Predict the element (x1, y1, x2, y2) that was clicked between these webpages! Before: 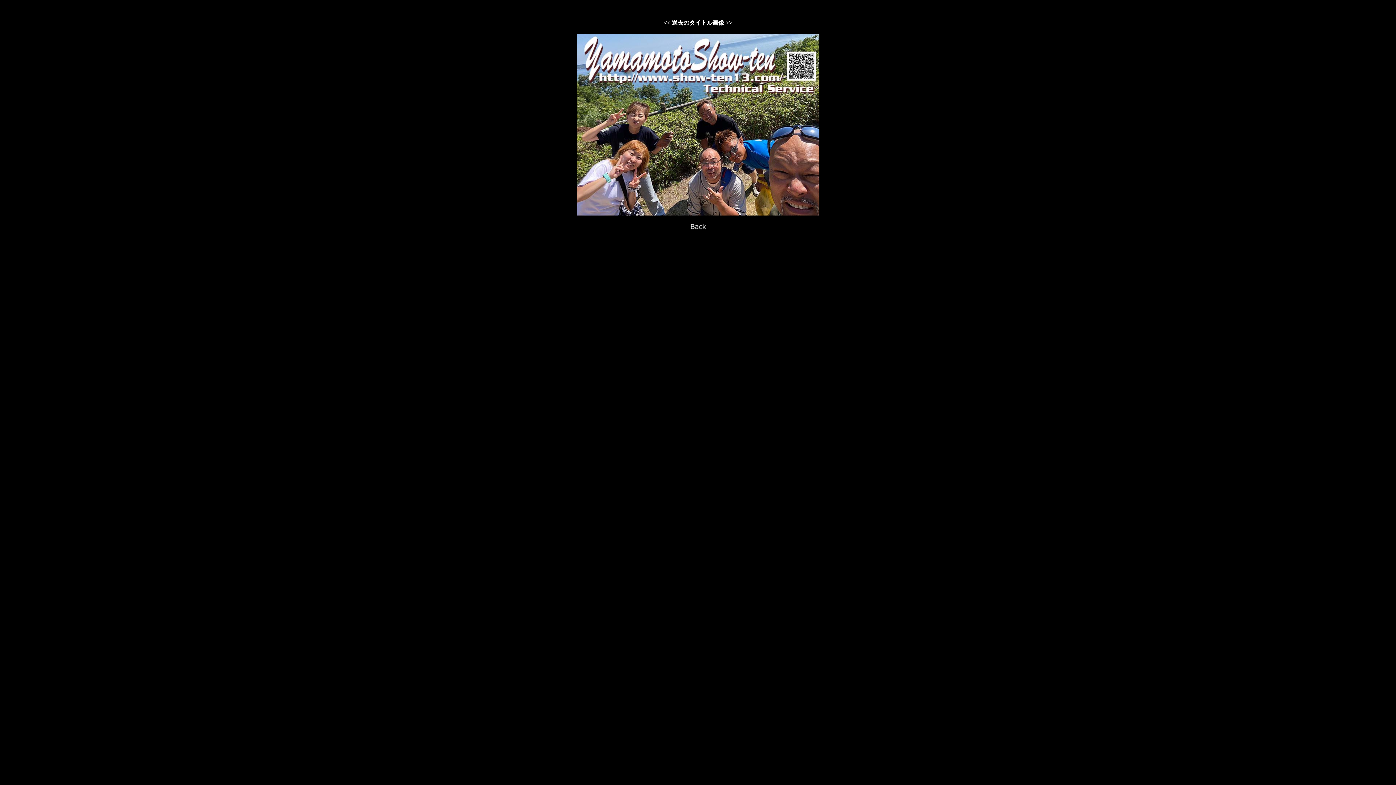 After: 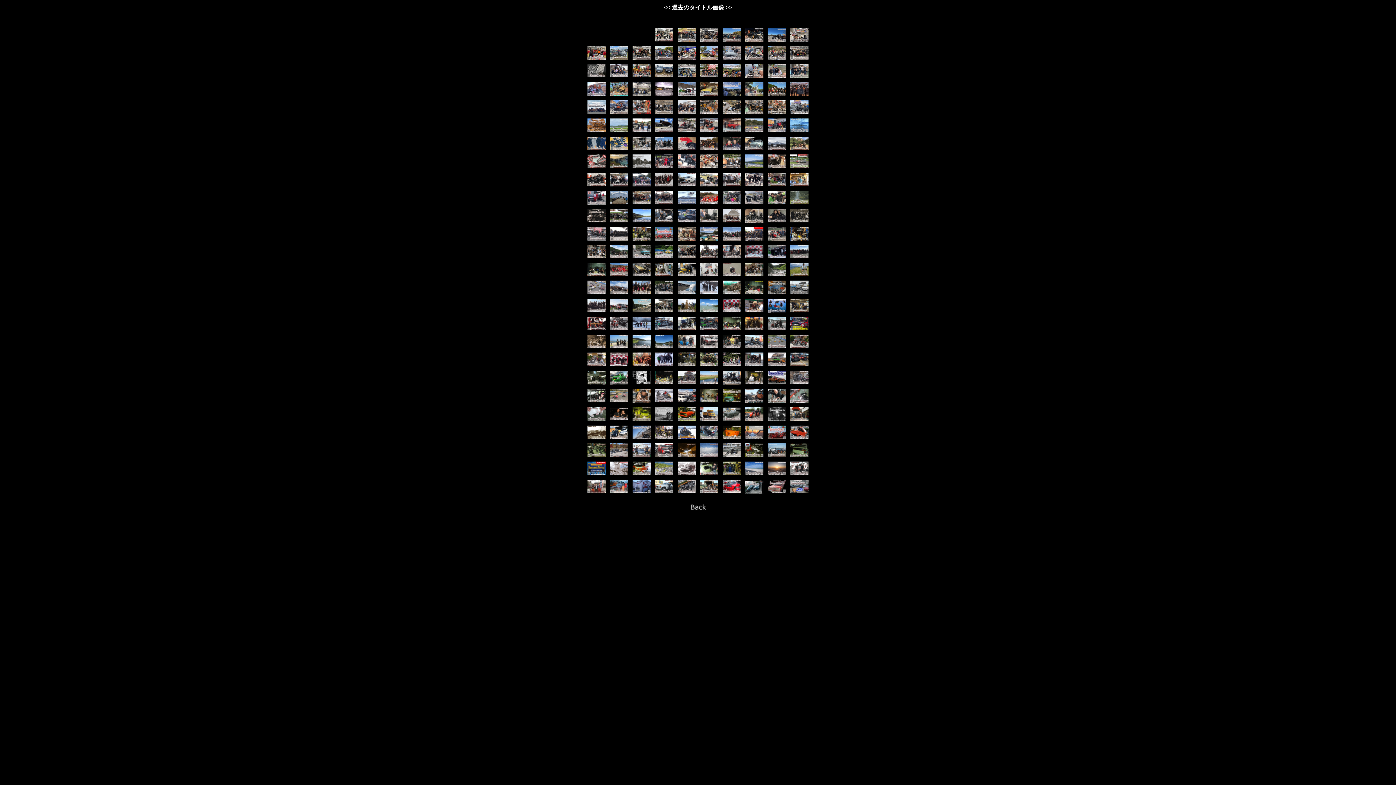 Action: bbox: (680, 226, 715, 232)